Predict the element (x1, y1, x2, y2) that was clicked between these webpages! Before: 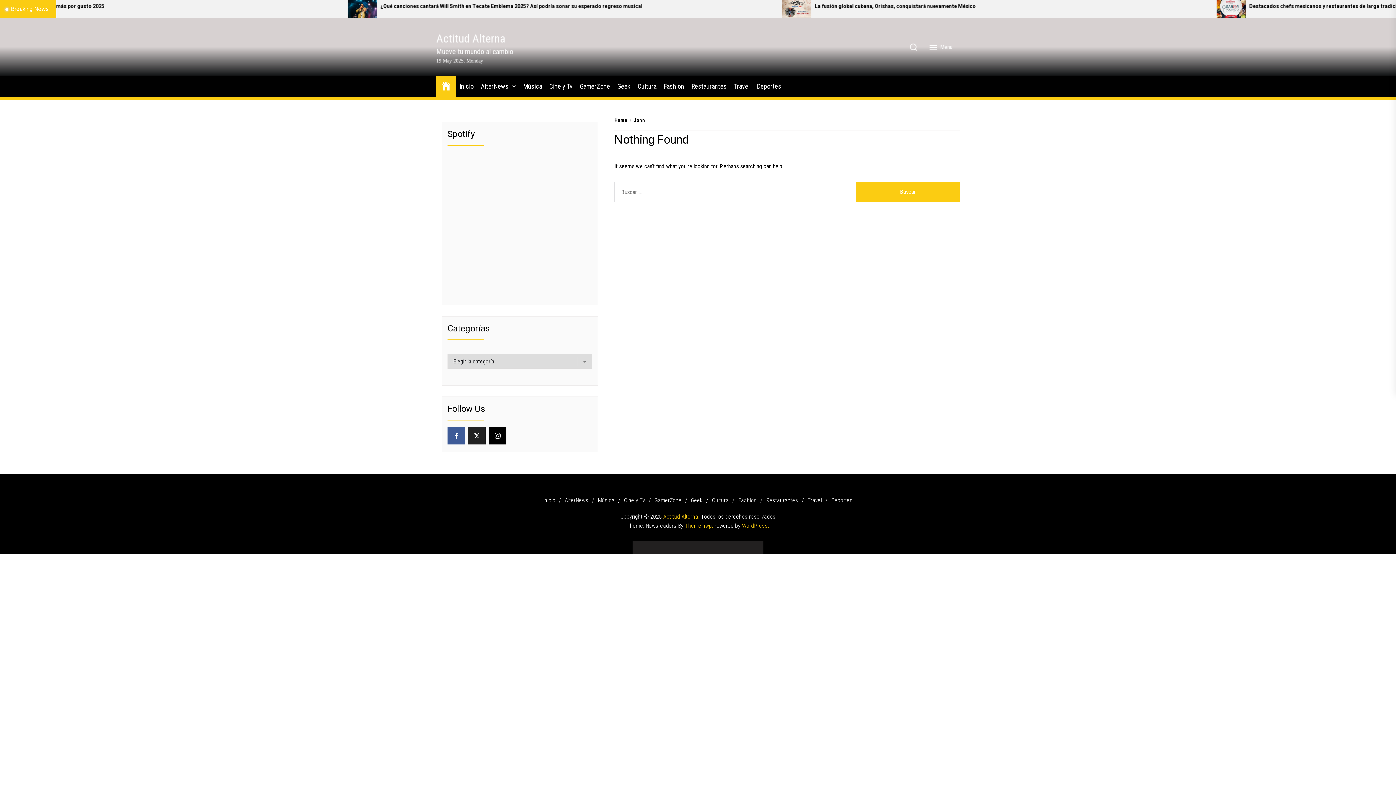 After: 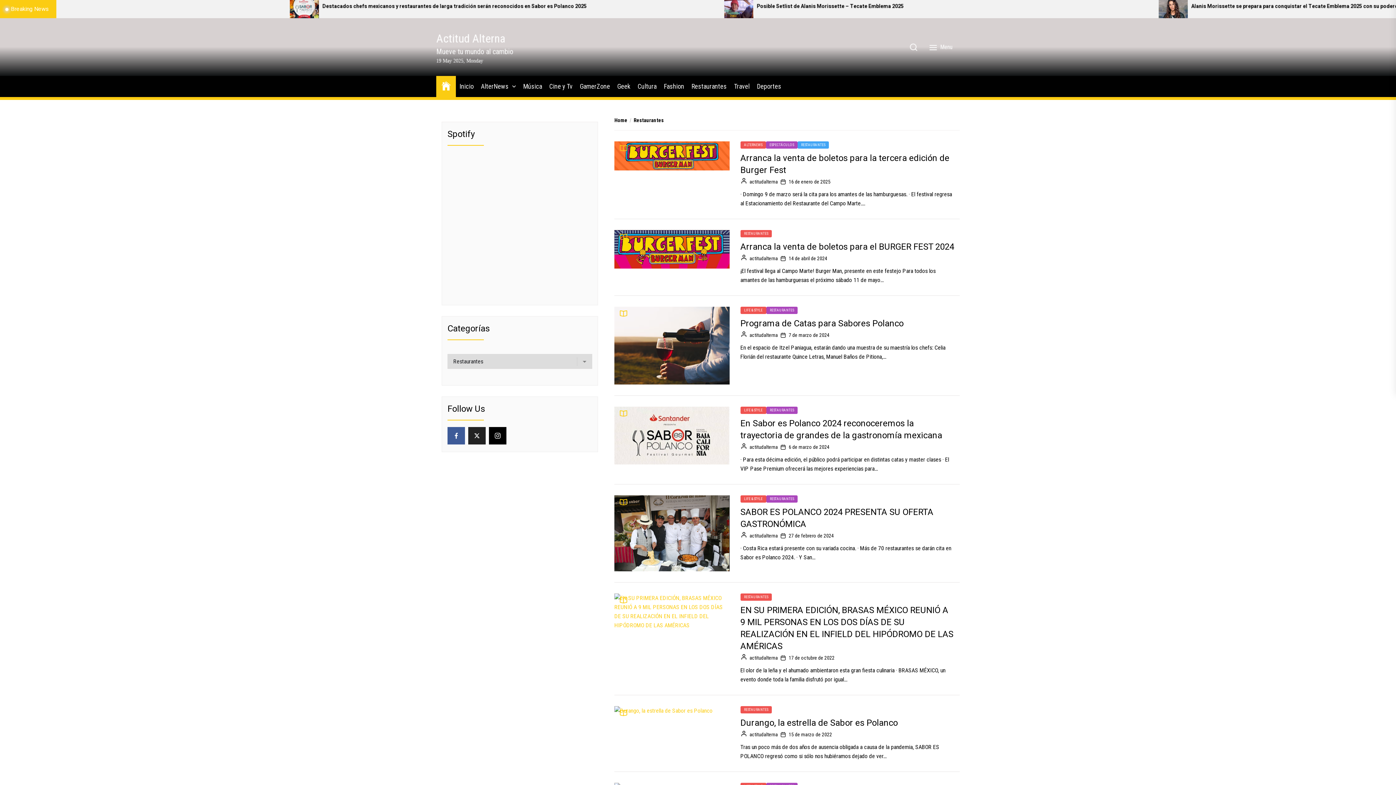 Action: bbox: (725, 542, 736, 548) label: Restaurantes